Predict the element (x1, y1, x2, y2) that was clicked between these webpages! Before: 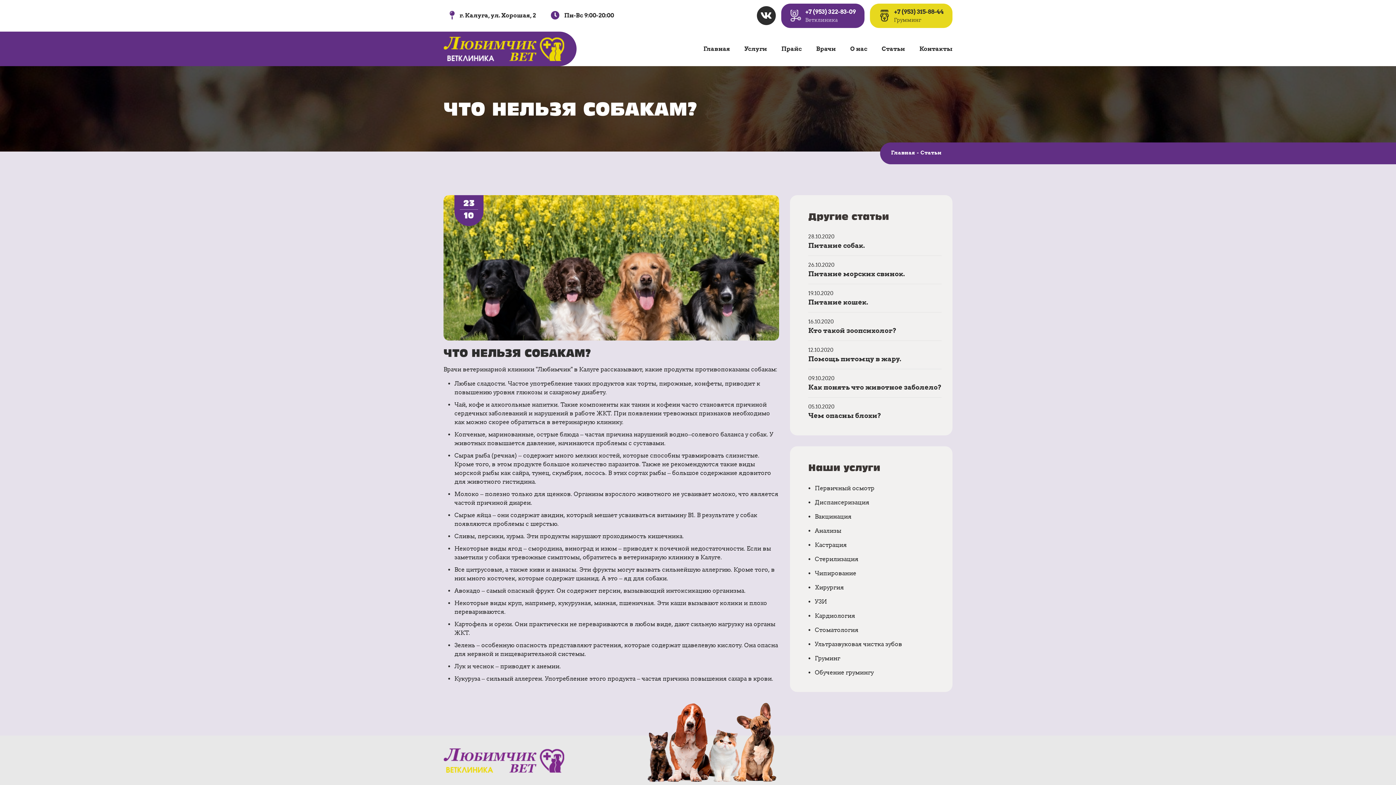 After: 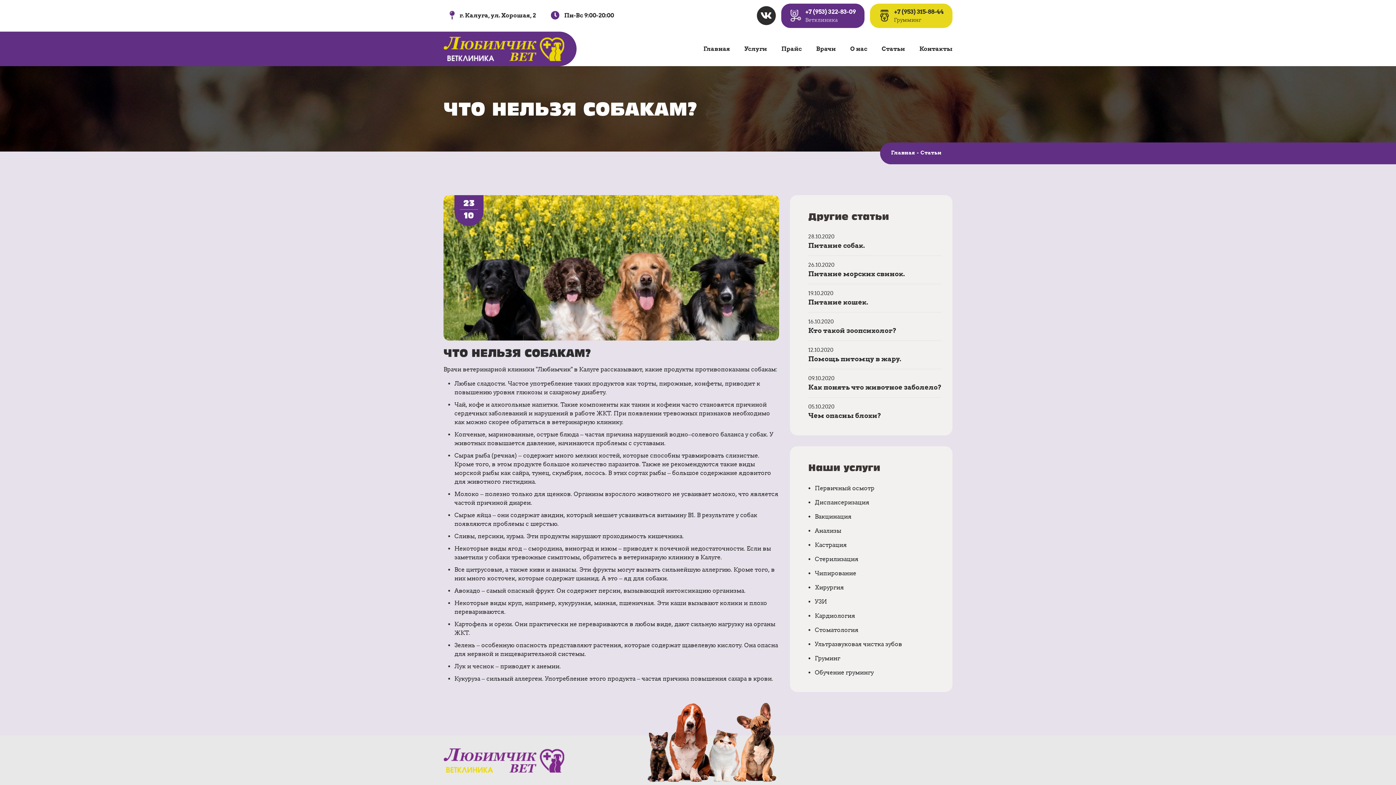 Action: label: +7 (953) 315-88-44
Грумминг bbox: (870, 3, 952, 27)